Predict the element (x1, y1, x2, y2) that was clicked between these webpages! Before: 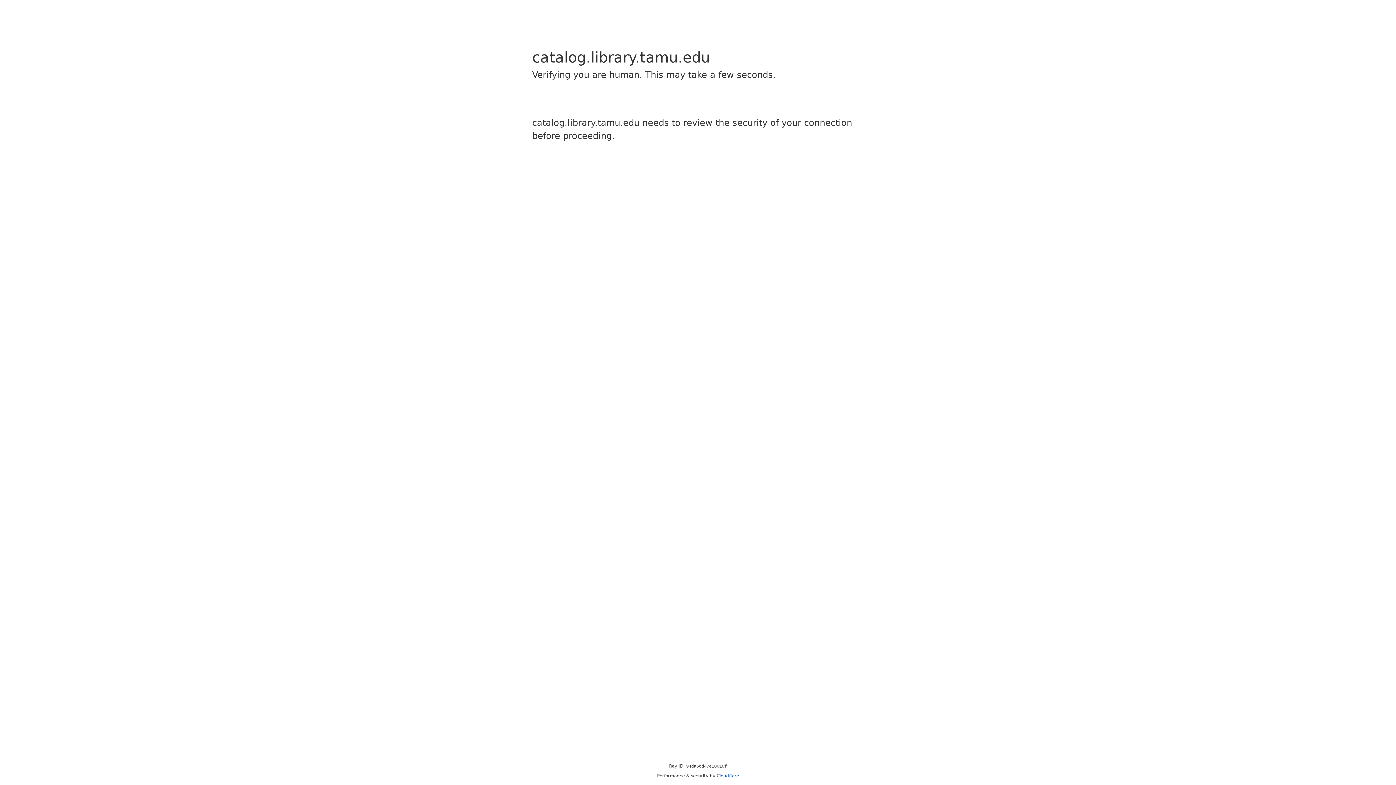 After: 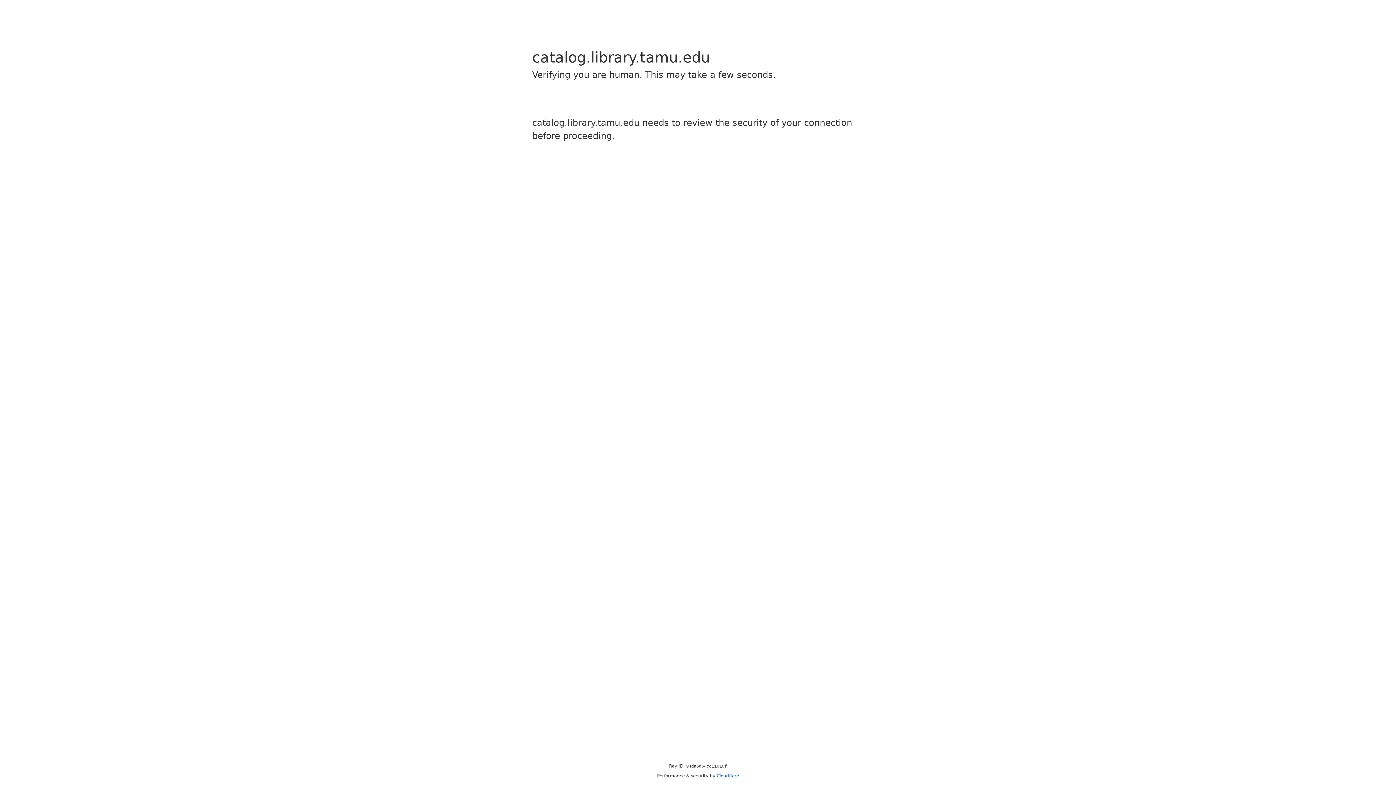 Action: label: Cloudflare bbox: (716, 773, 739, 778)